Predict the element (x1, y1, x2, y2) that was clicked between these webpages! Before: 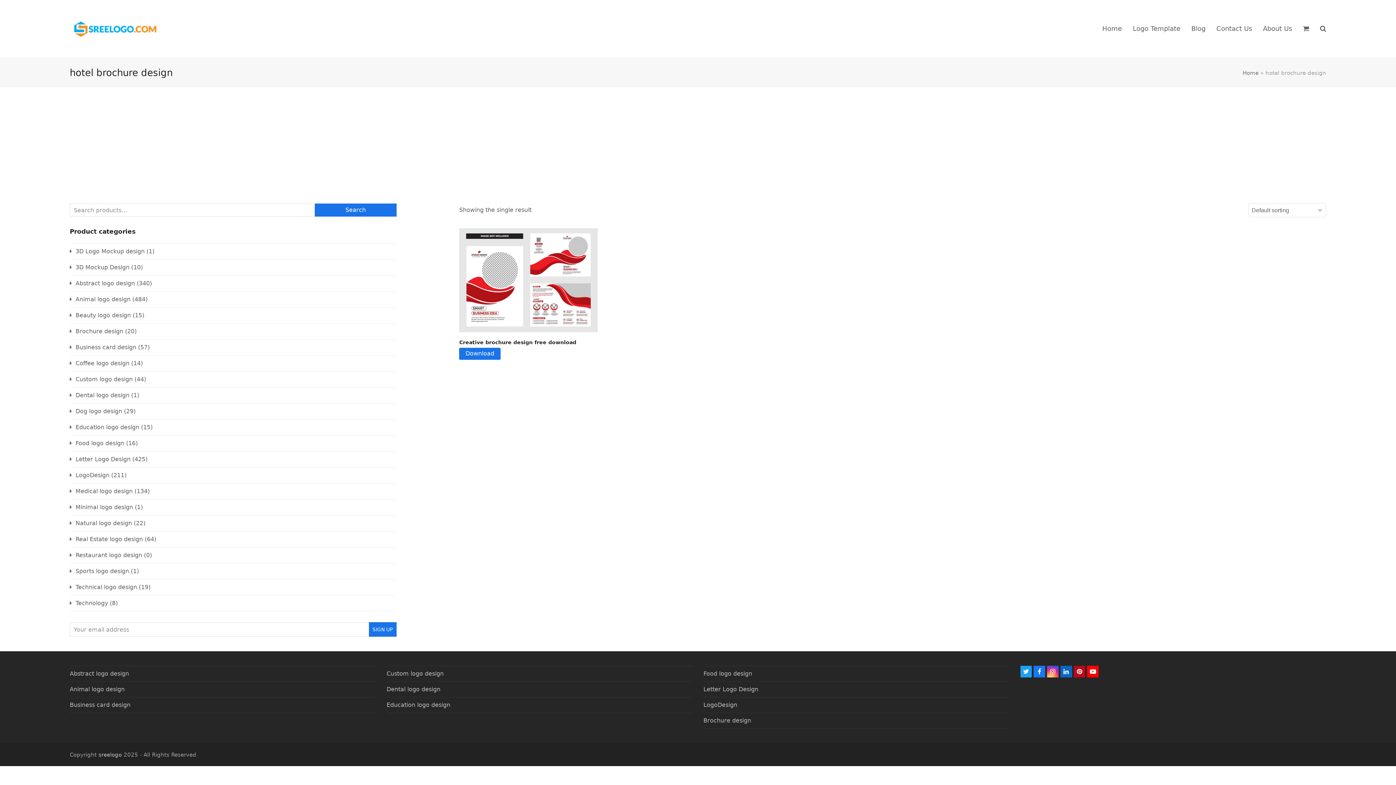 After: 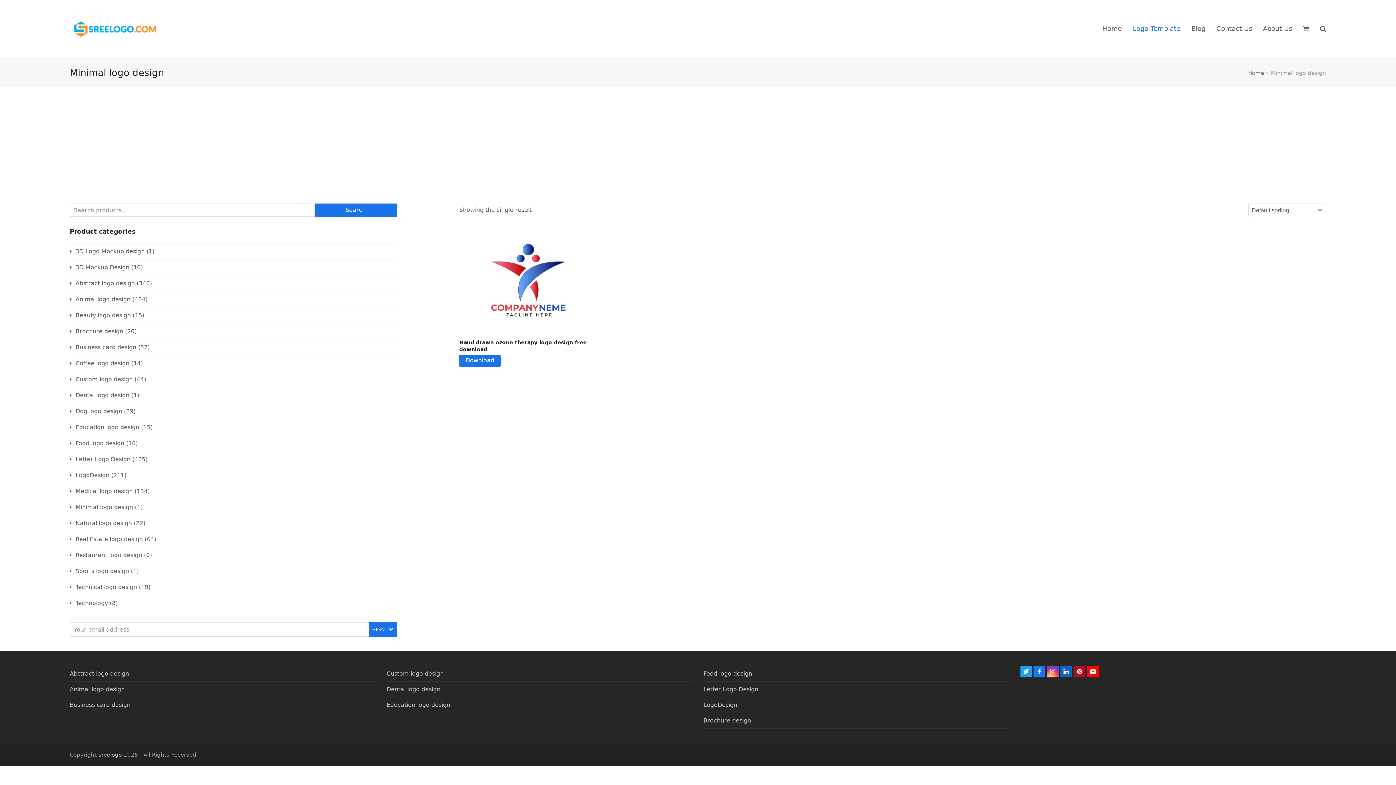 Action: label: Minimal logo design bbox: (69, 504, 133, 510)